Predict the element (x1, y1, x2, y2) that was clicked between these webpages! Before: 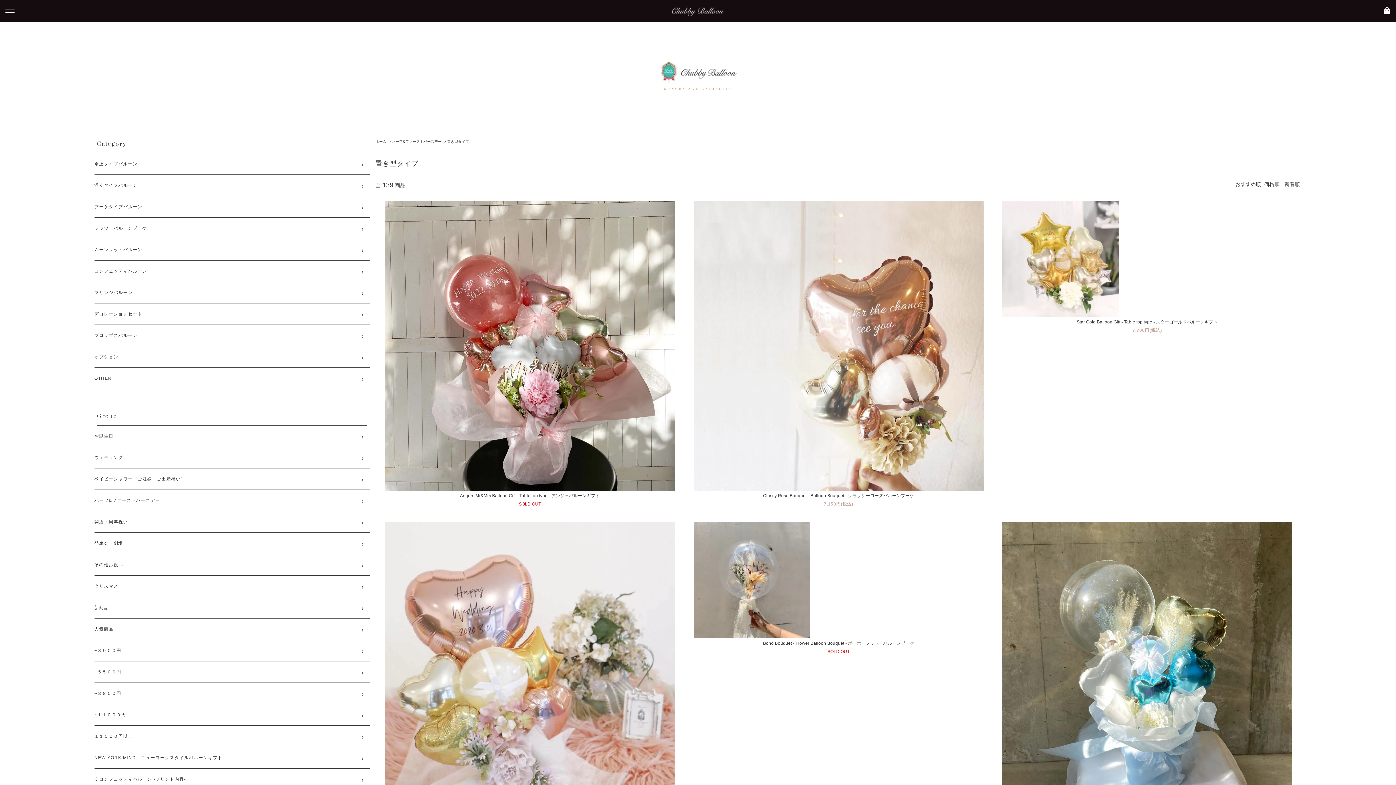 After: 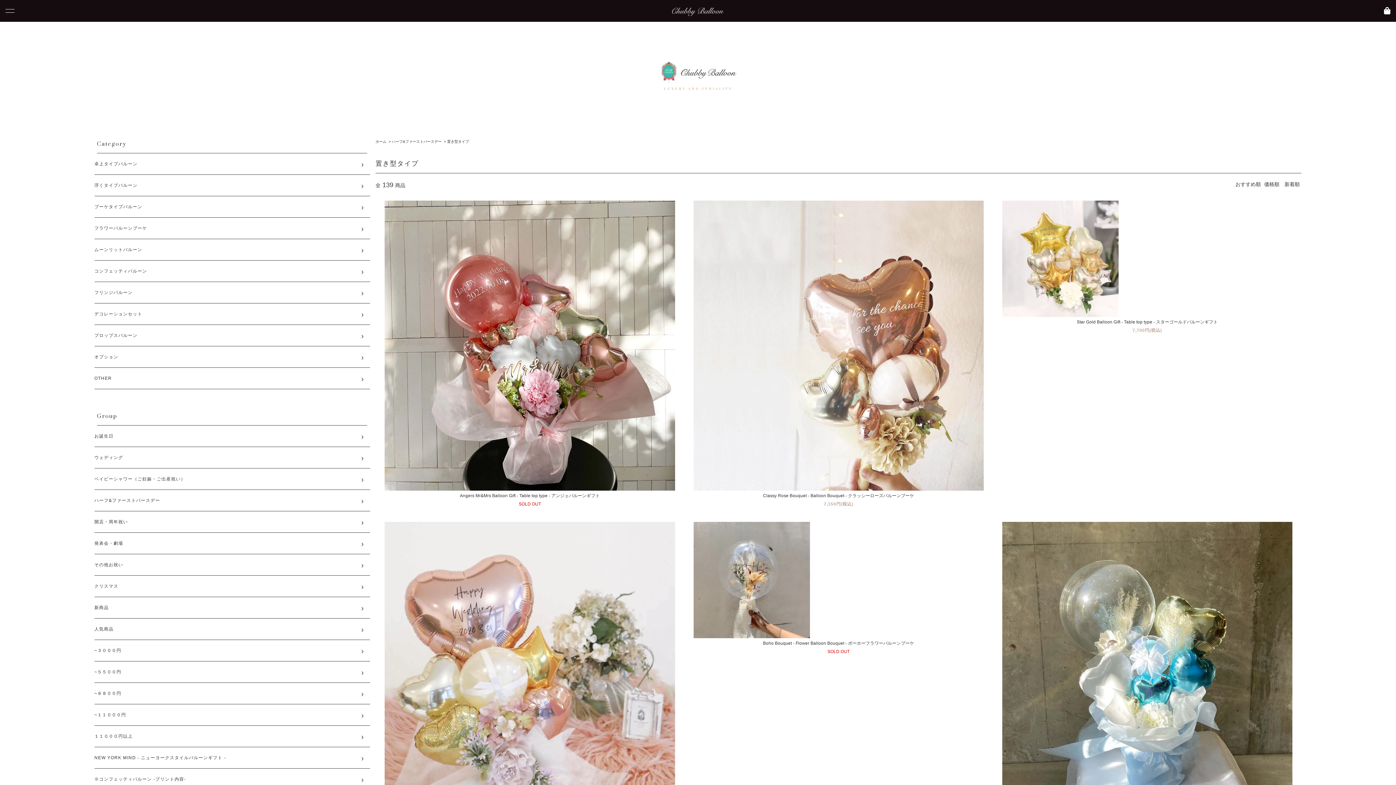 Action: bbox: (447, 139, 469, 143) label: 置き型タイプ